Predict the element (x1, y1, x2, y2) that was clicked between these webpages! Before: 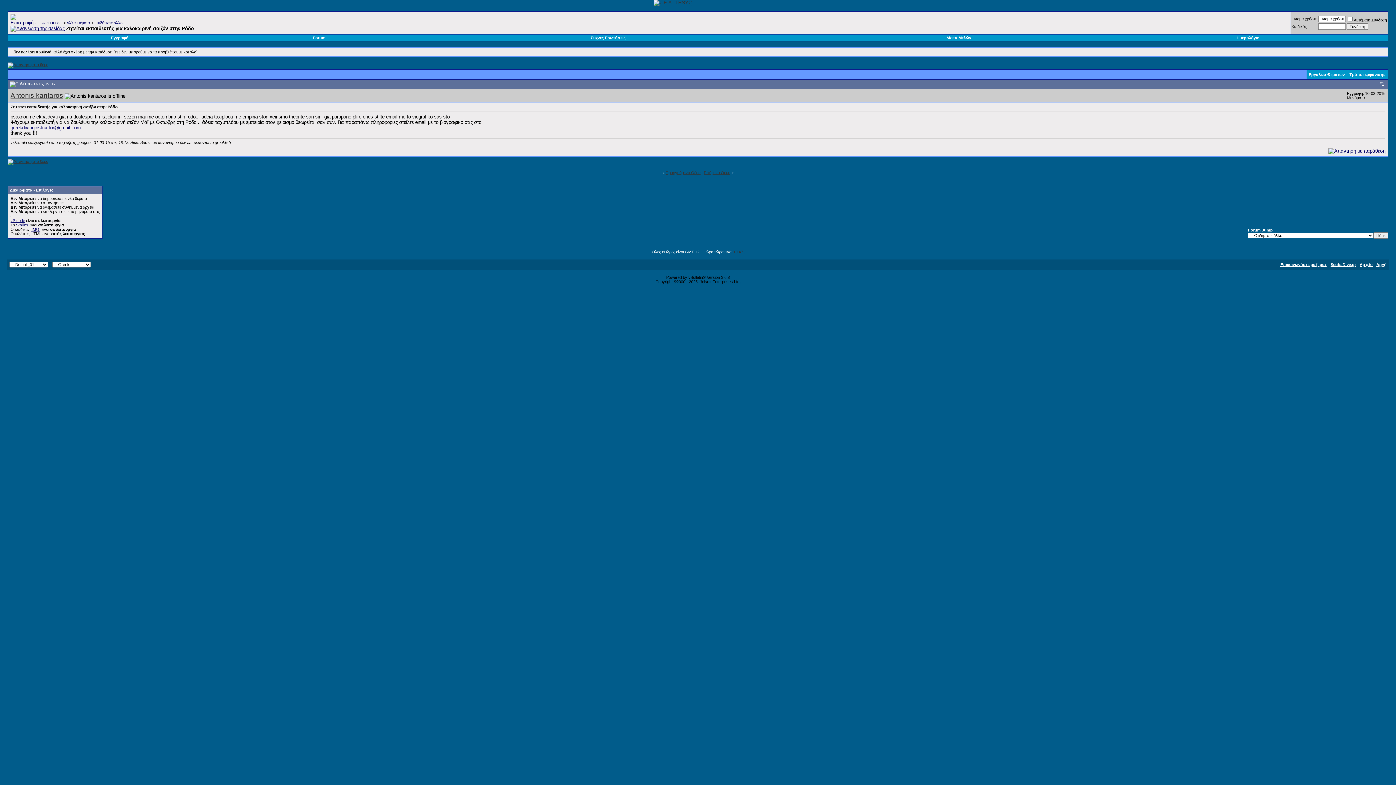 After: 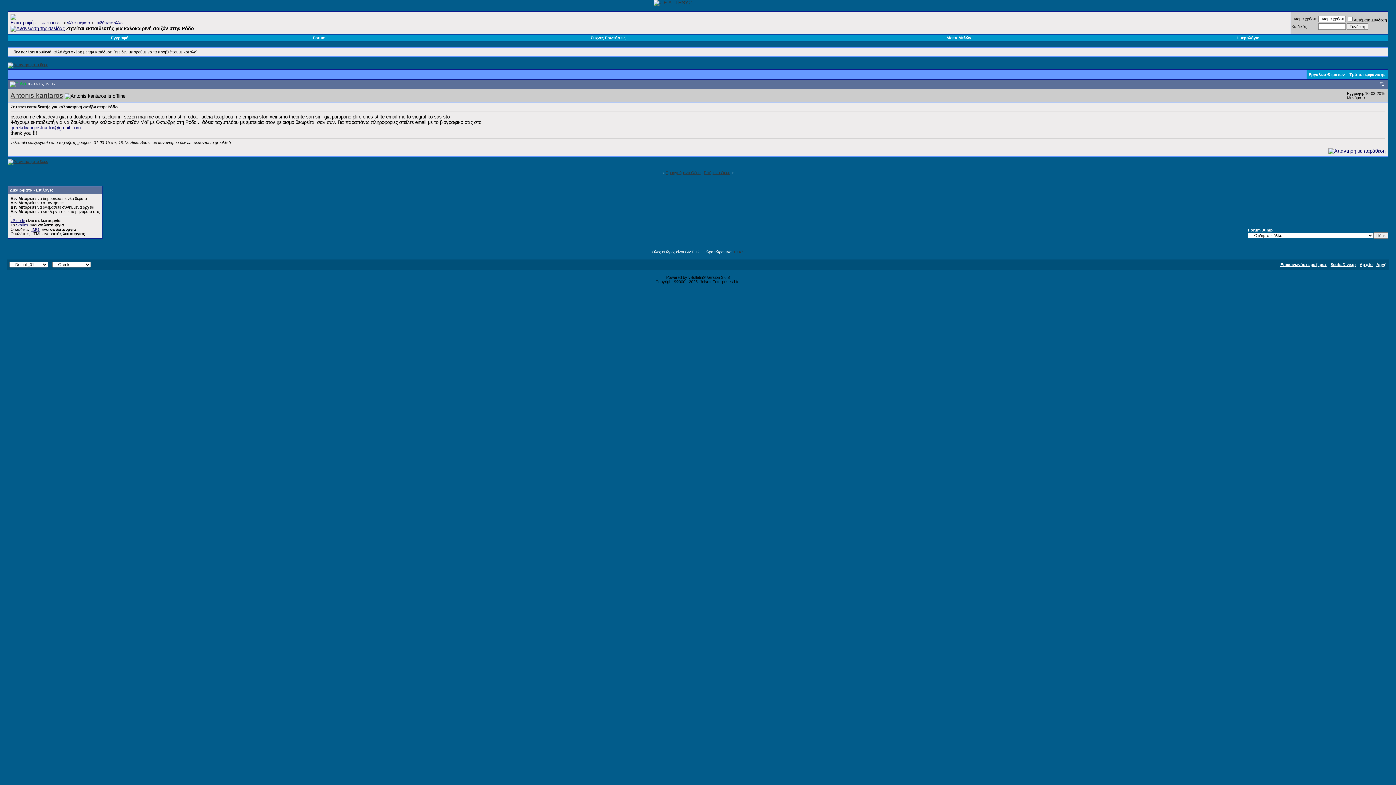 Action: bbox: (9, 81, 25, 86)